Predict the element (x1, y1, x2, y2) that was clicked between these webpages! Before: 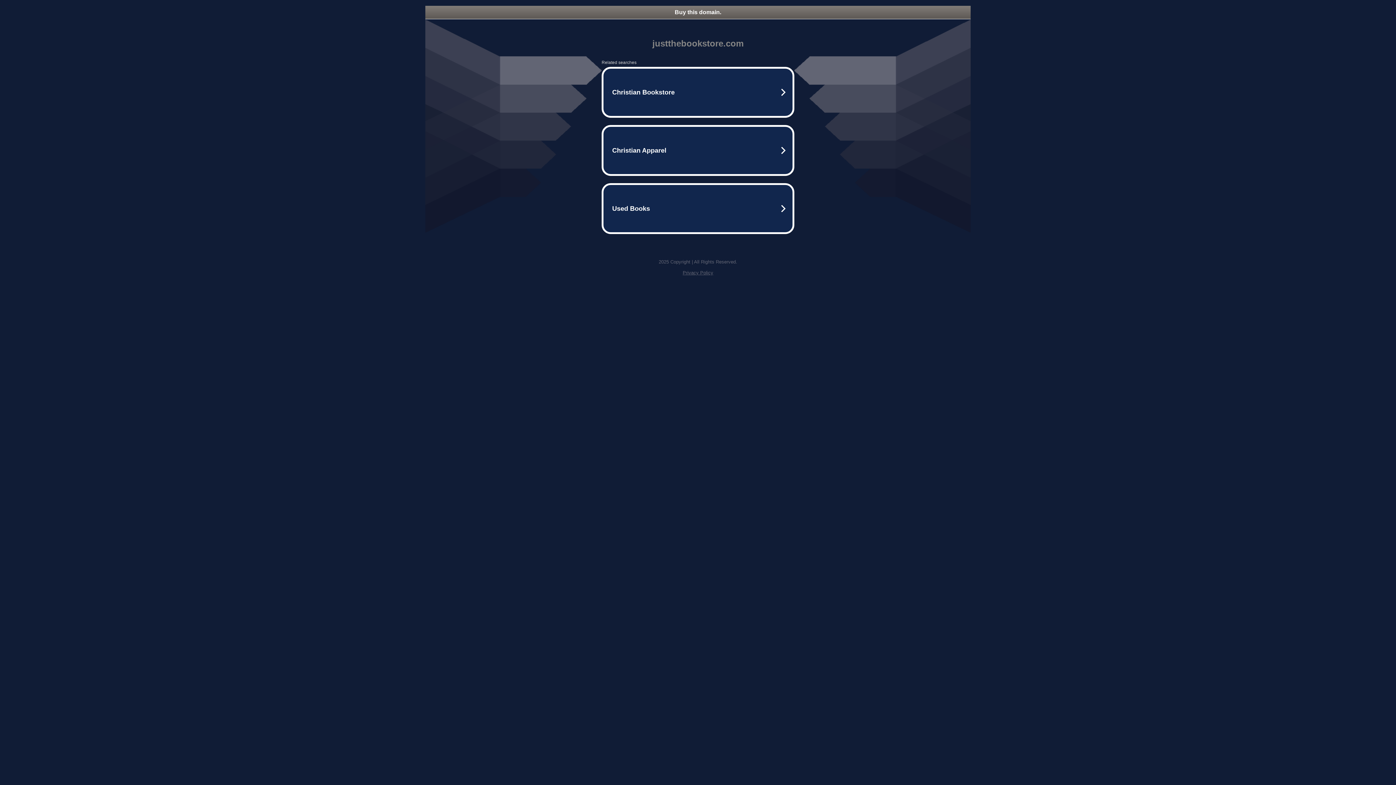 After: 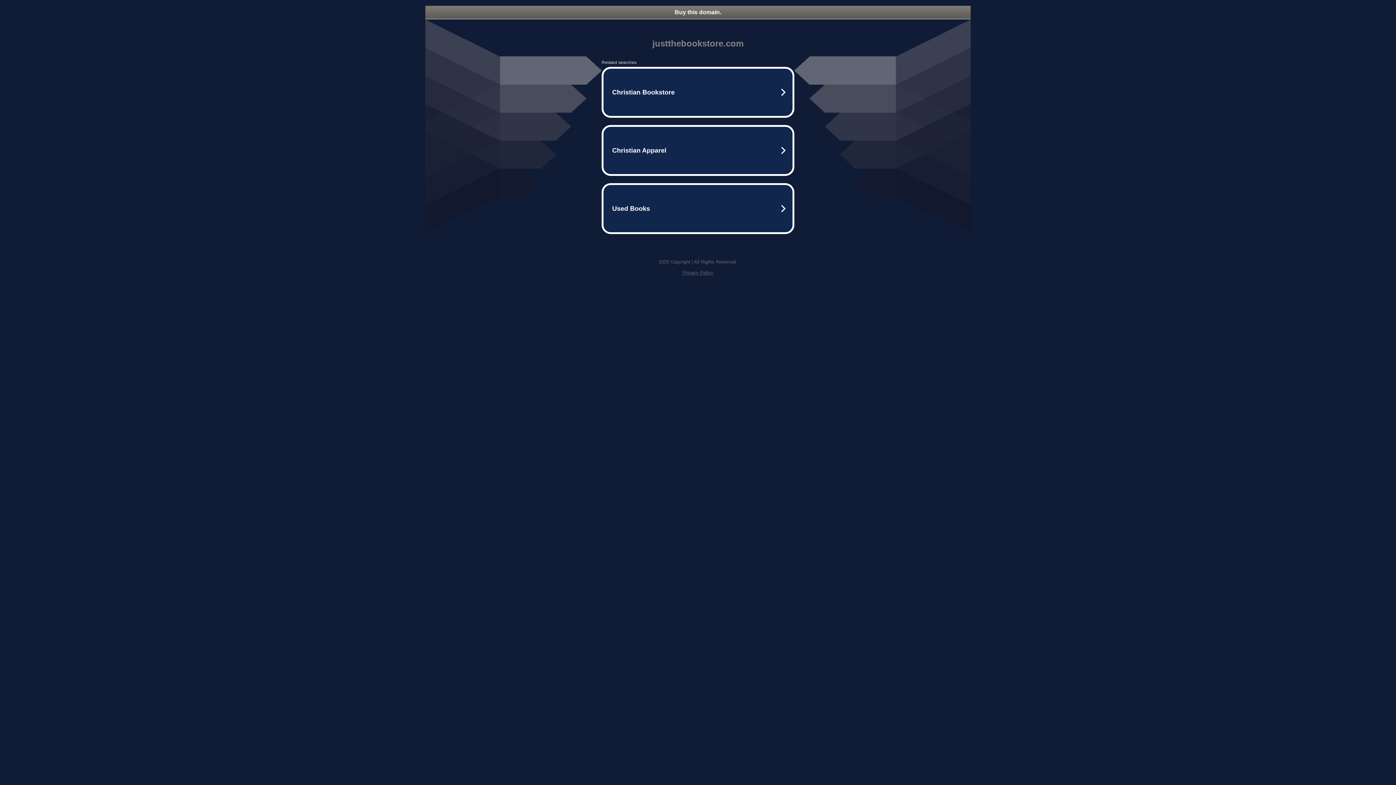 Action: label: Buy this domain. bbox: (425, 5, 970, 18)